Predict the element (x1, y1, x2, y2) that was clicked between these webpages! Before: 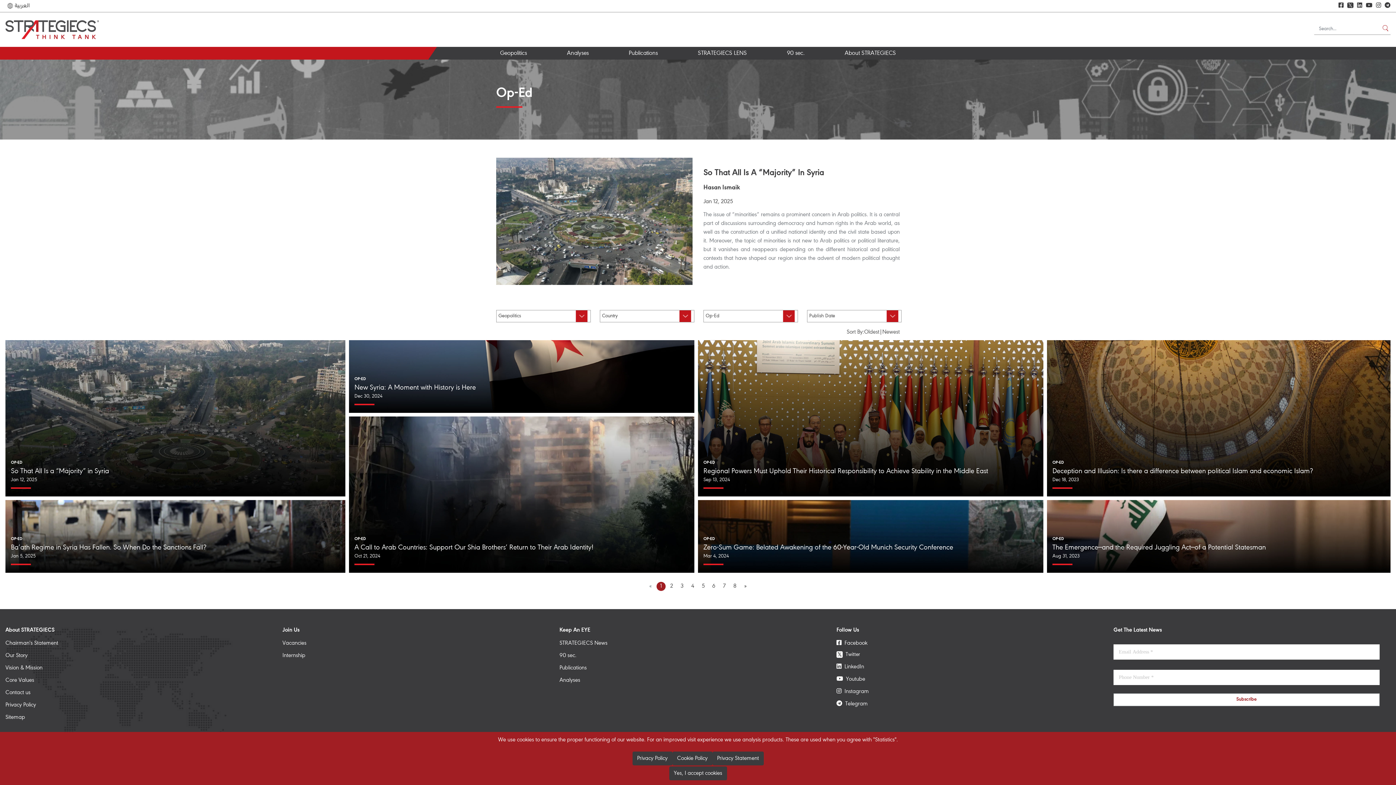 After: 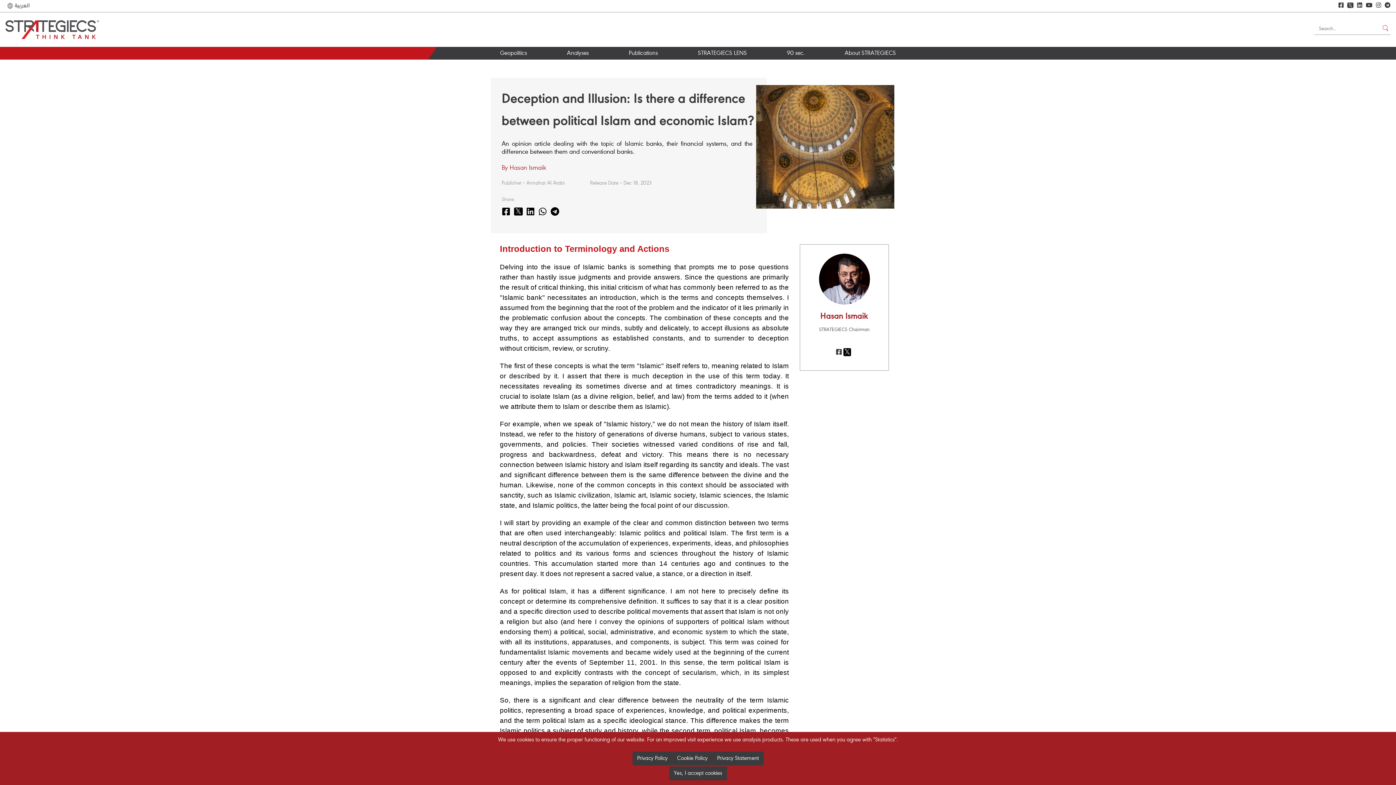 Action: label: OP-ED

Deception and Illusion: Is there a difference between political Islam and economic Islam?

Dec 18, 2023 bbox: (1047, 340, 1390, 496)